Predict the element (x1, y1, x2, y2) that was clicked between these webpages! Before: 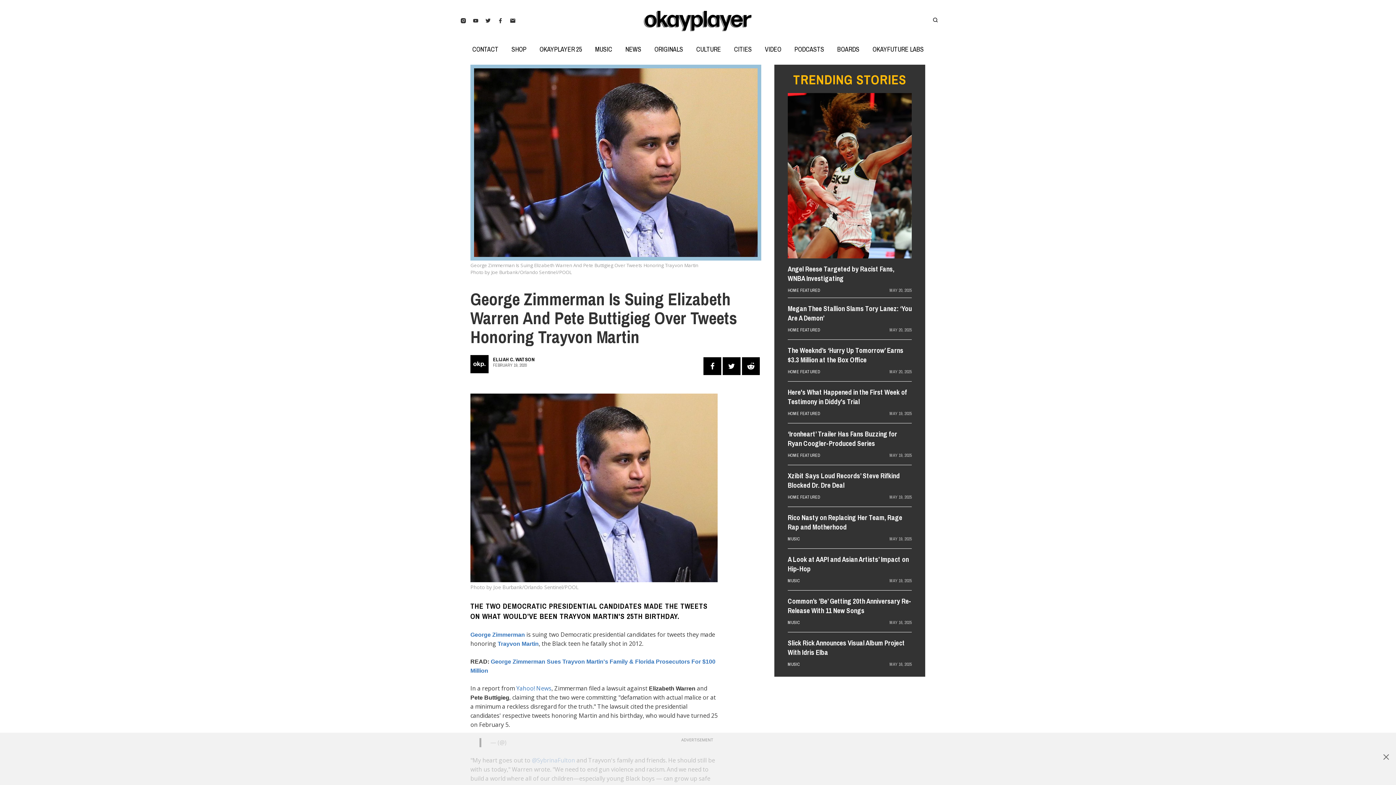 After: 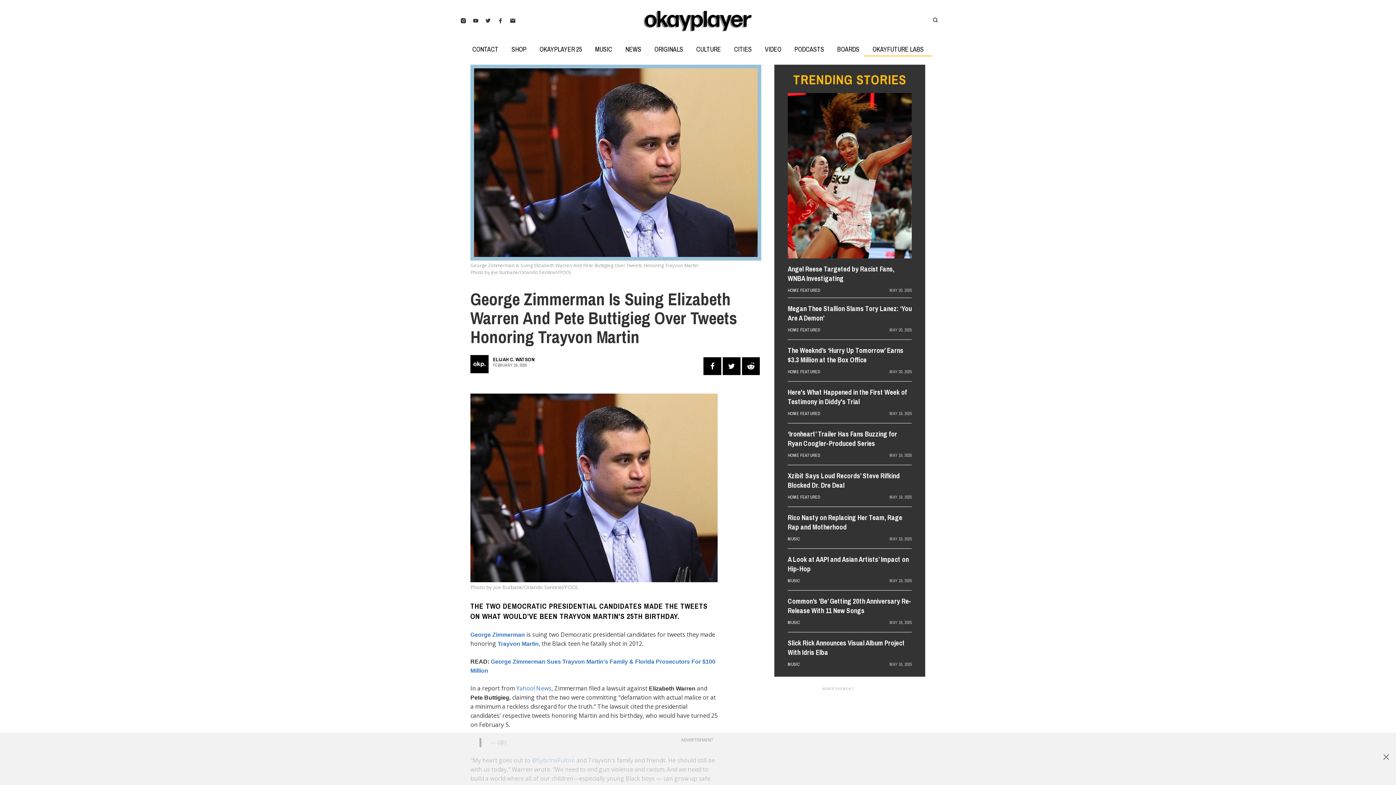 Action: label: OKAYFUTURE LABS bbox: (866, 45, 930, 53)